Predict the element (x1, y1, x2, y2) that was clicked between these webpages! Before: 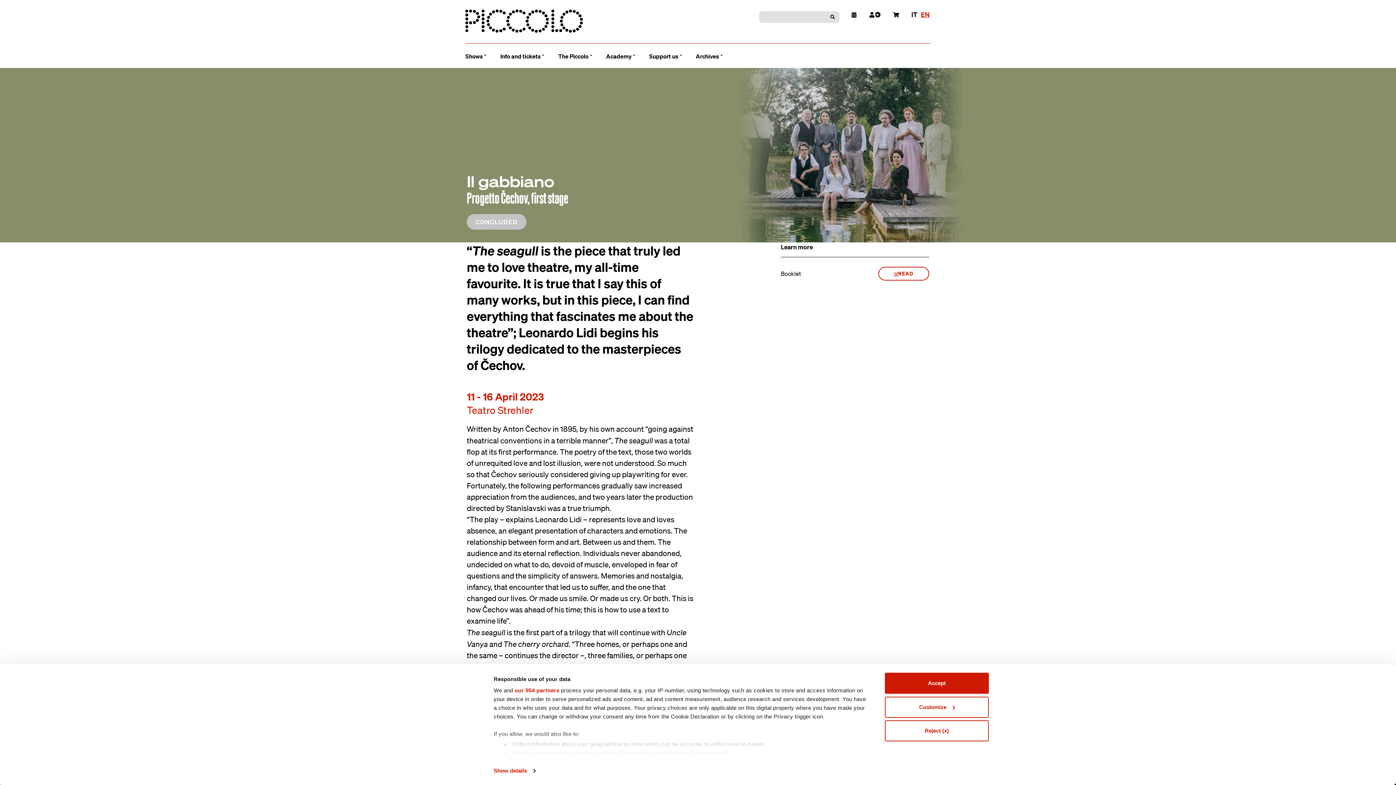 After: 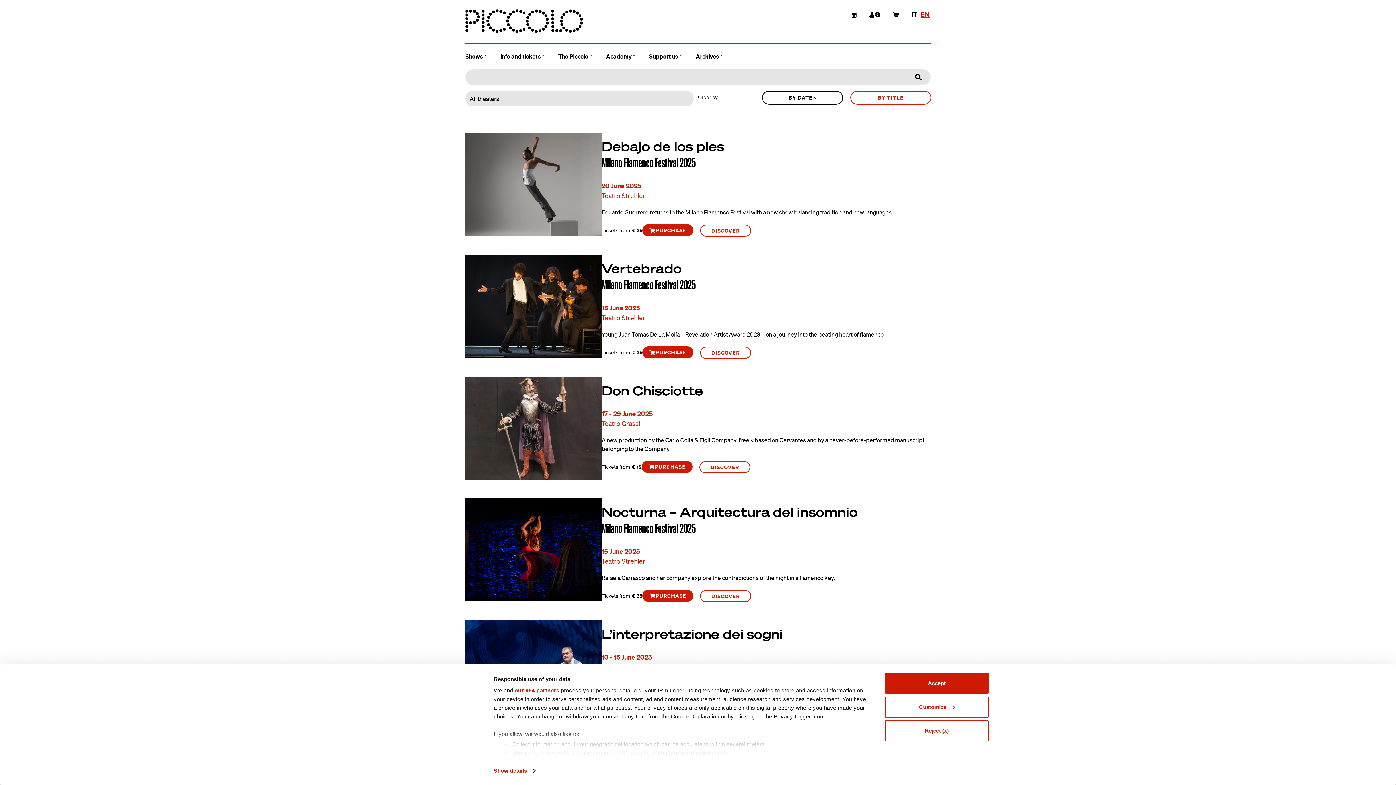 Action: bbox: (830, 11, 836, 23)